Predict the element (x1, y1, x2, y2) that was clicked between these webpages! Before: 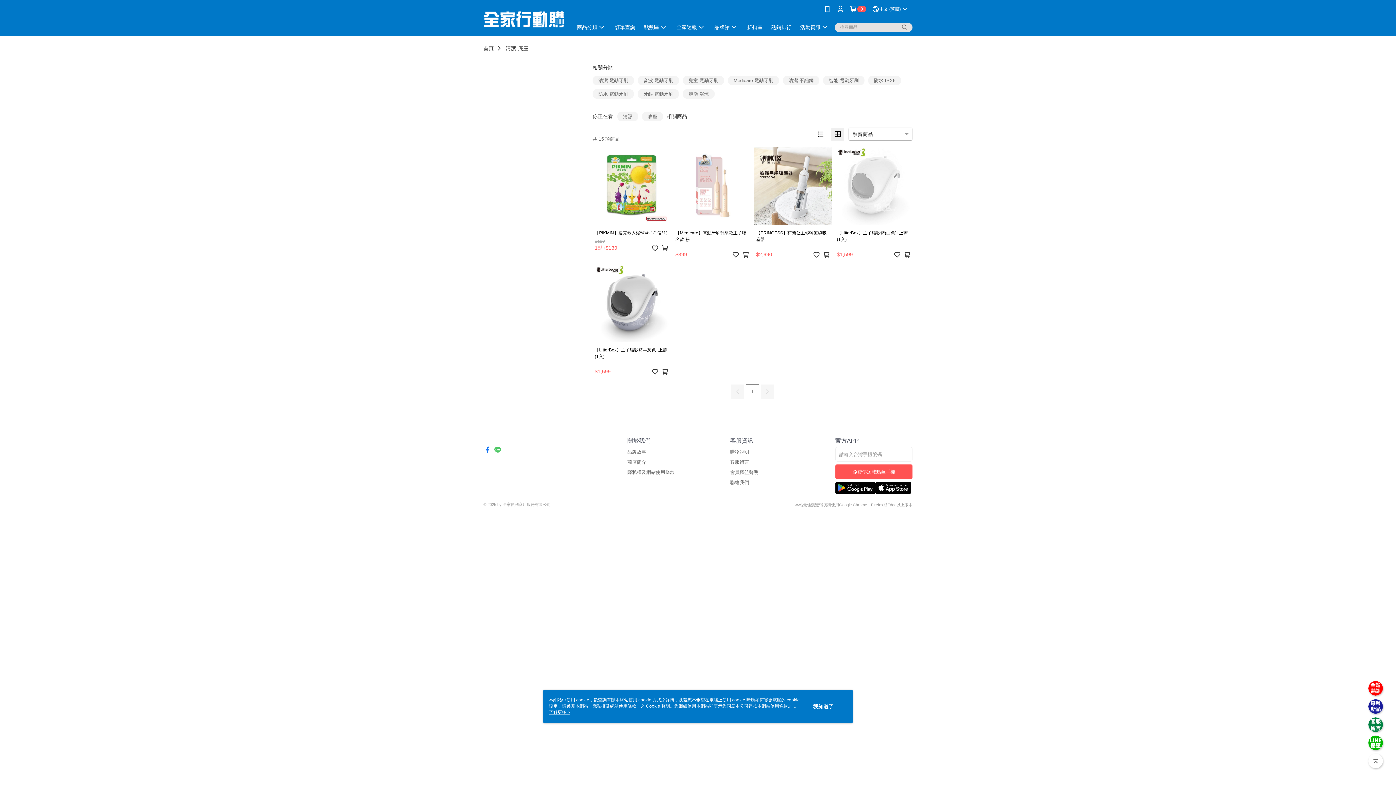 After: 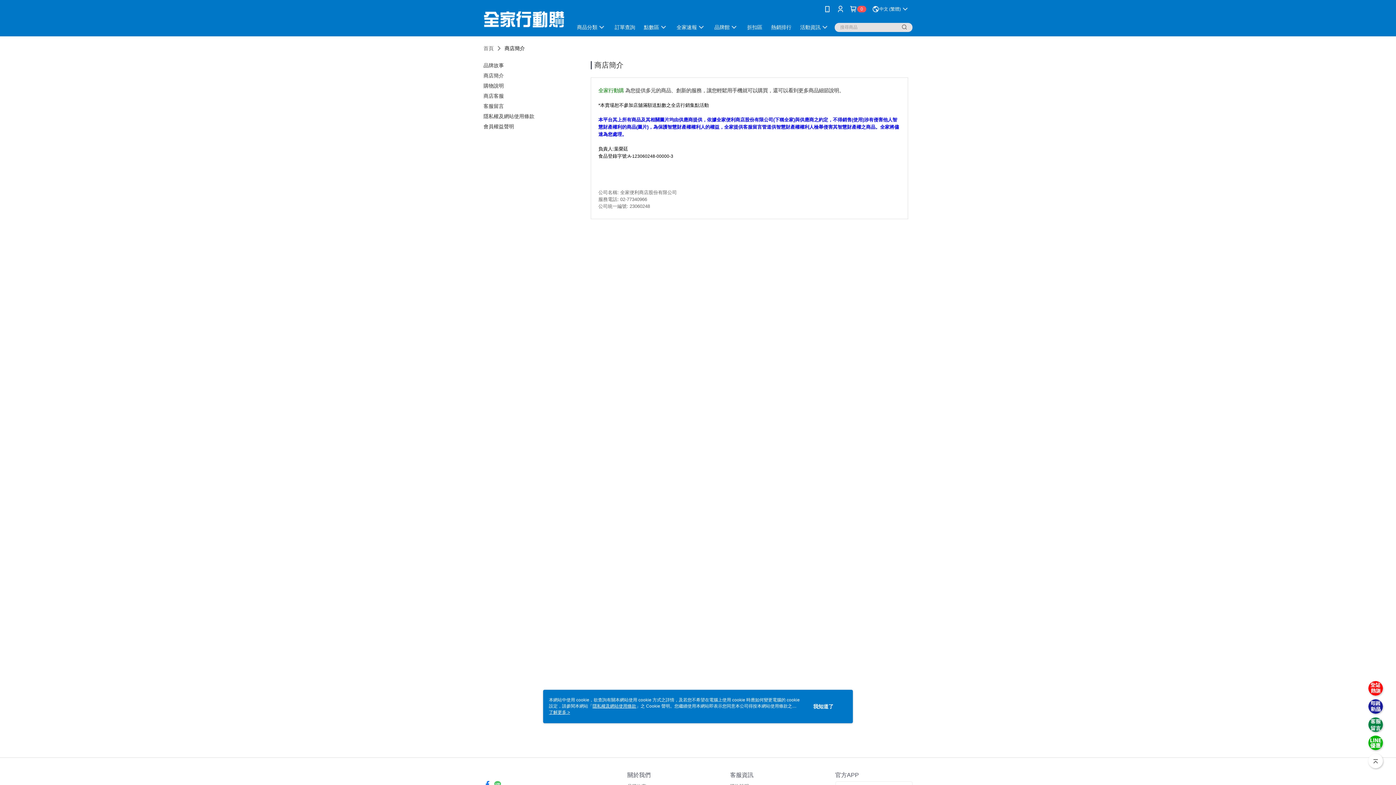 Action: label: 商店簡介 bbox: (627, 459, 646, 465)